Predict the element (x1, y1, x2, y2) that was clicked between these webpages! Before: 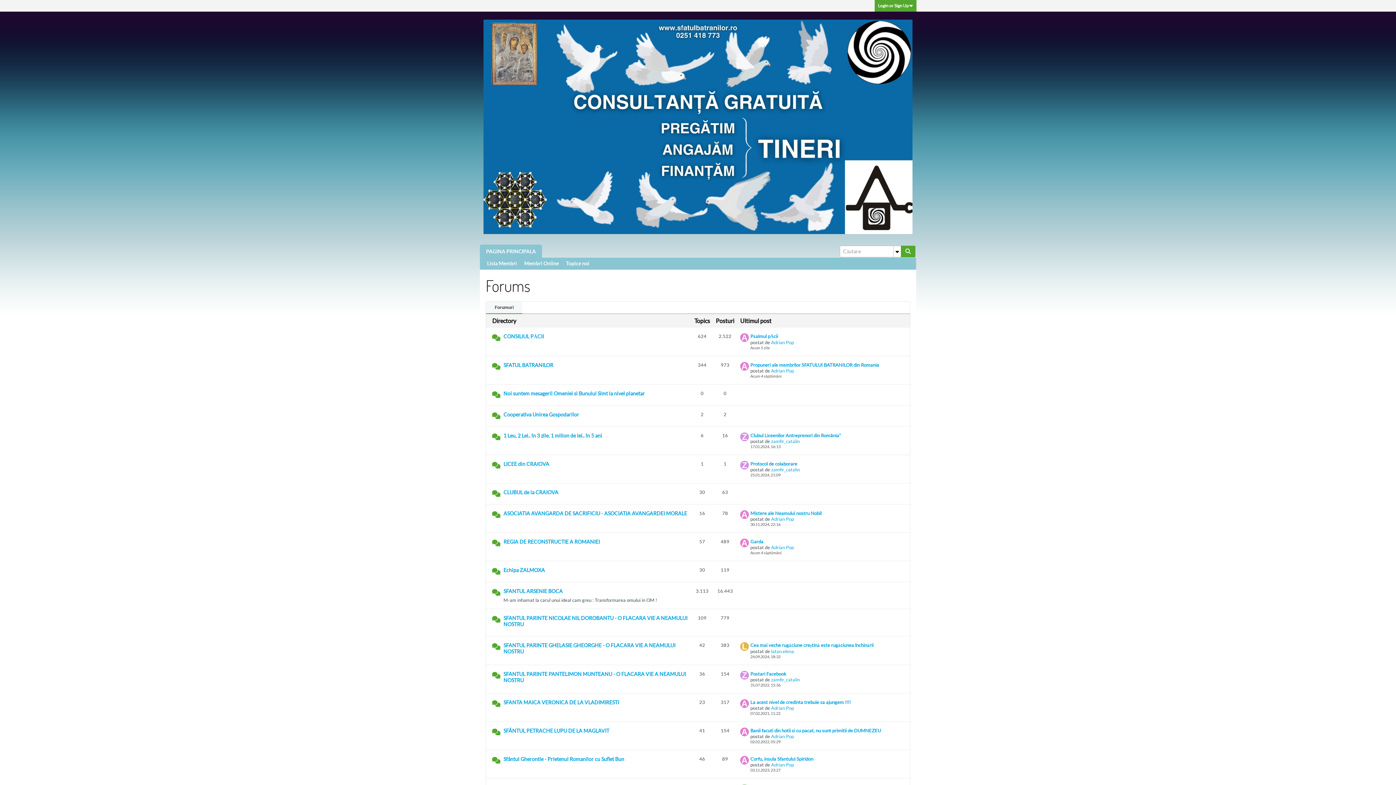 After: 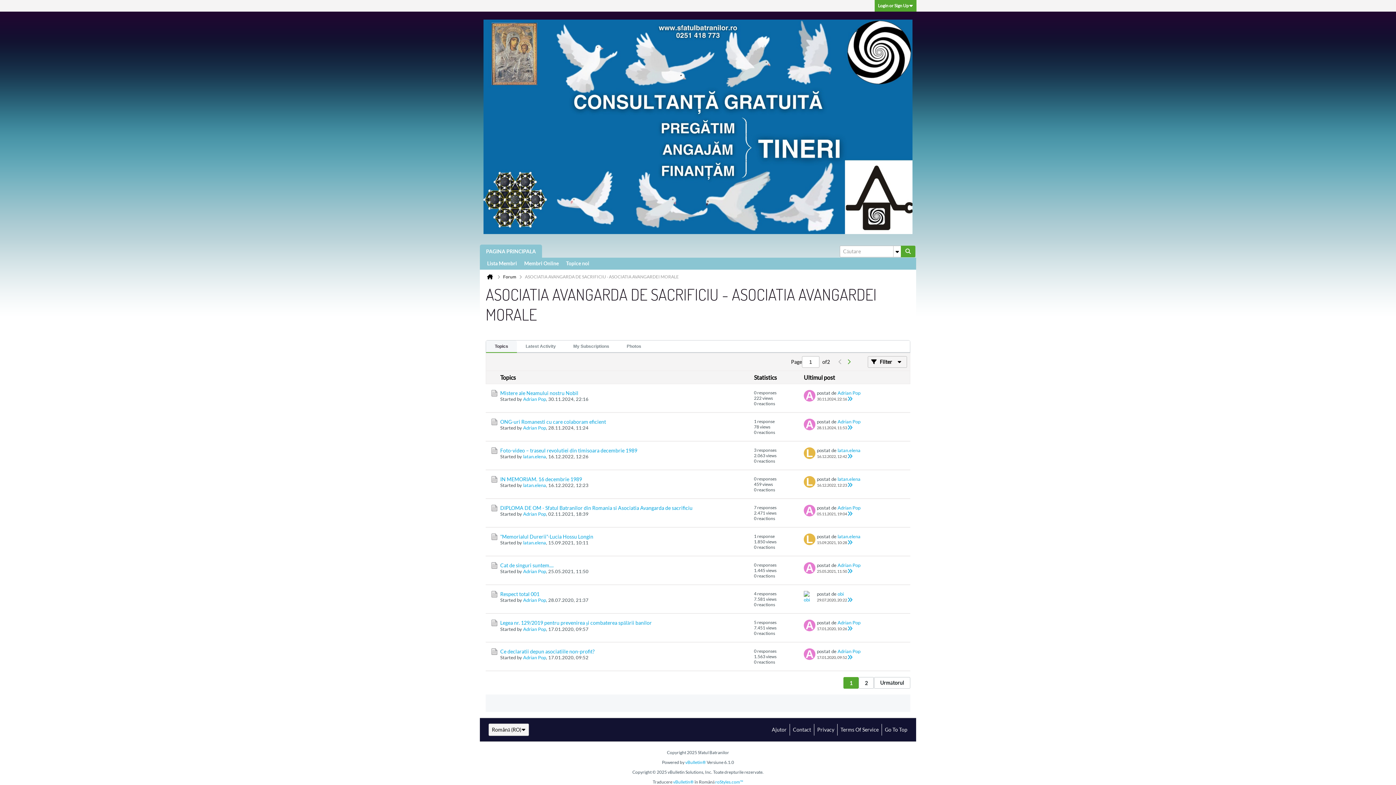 Action: bbox: (503, 510, 688, 519) label: ASOCIATIA AVANGARDA DE SACRIFICIU - ASOCIATIA AVANGARDEI MORALE